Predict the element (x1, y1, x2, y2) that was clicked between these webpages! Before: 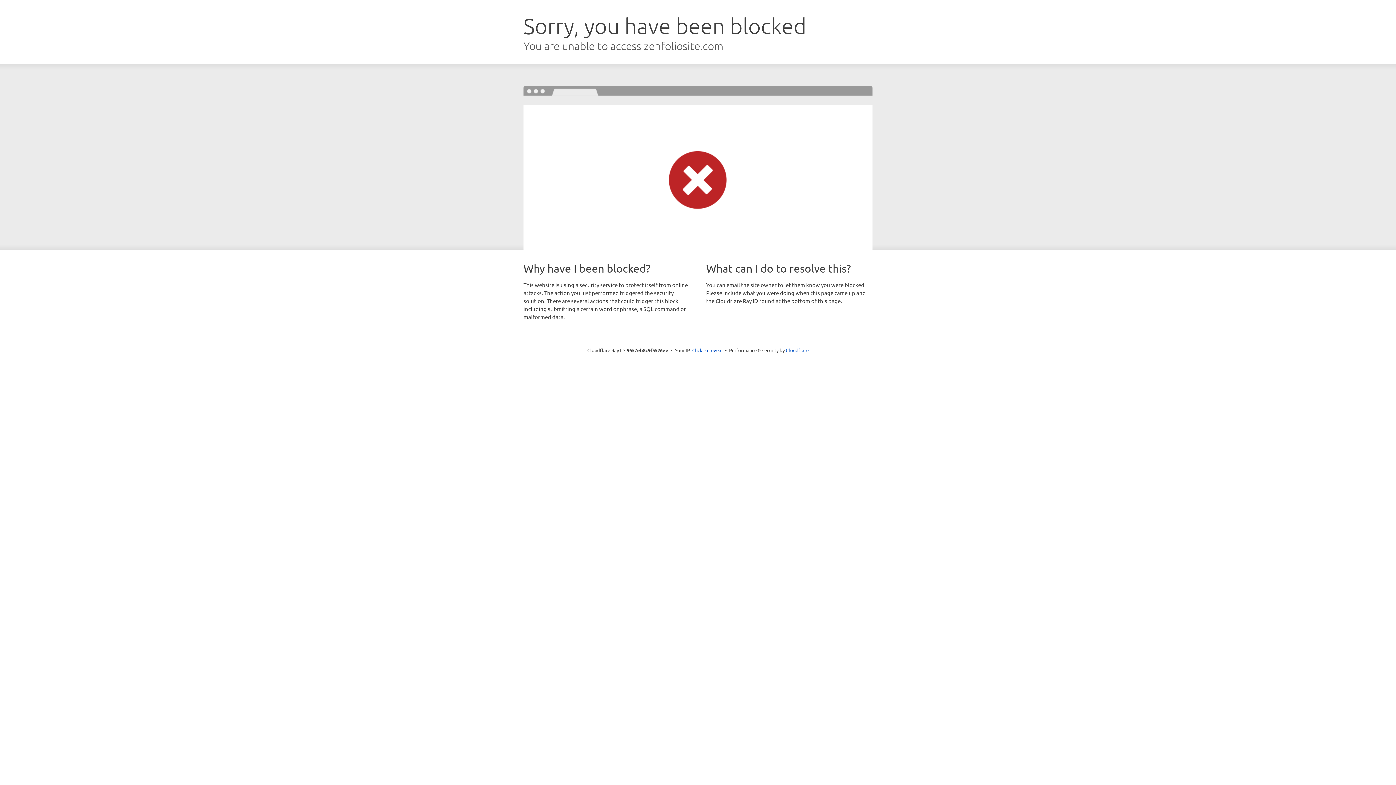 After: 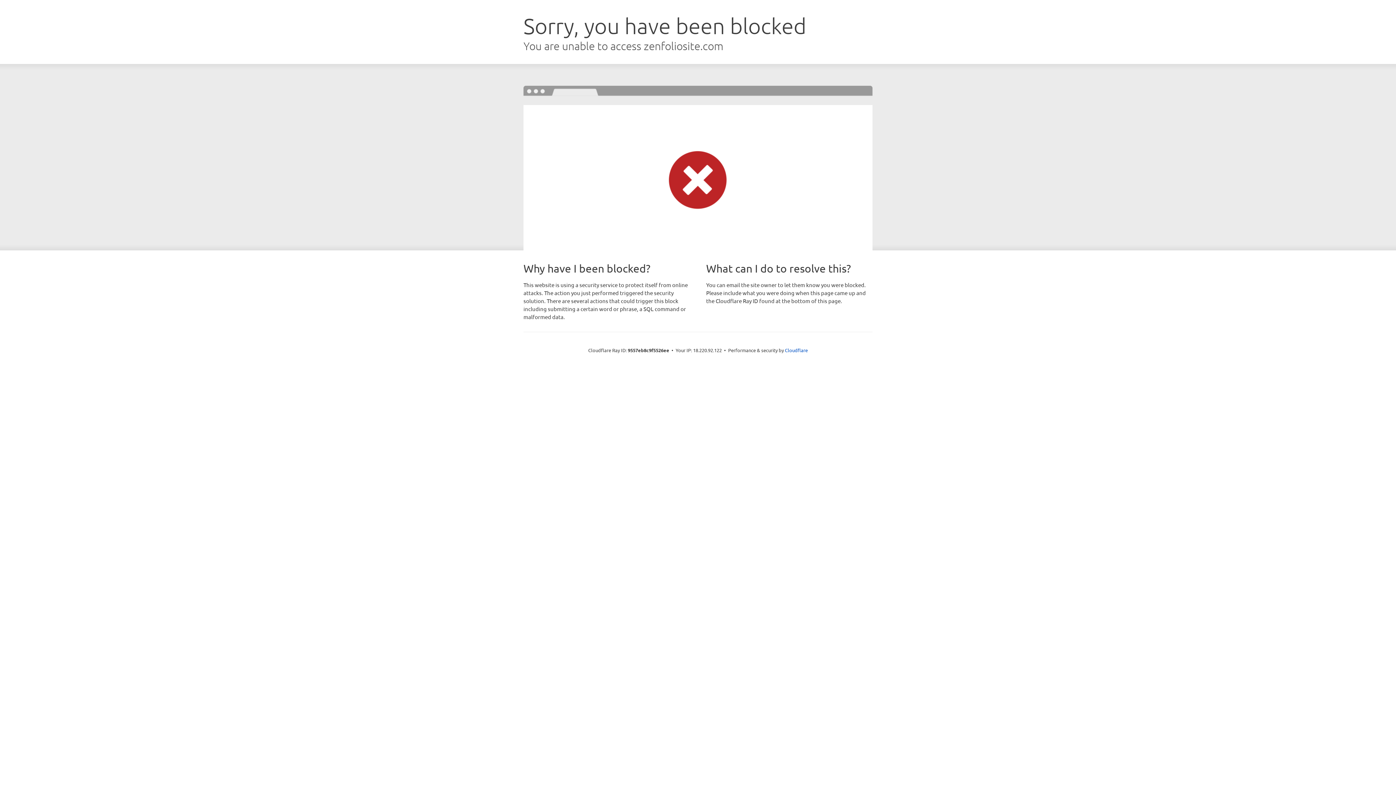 Action: label: Click to reveal bbox: (692, 346, 722, 353)